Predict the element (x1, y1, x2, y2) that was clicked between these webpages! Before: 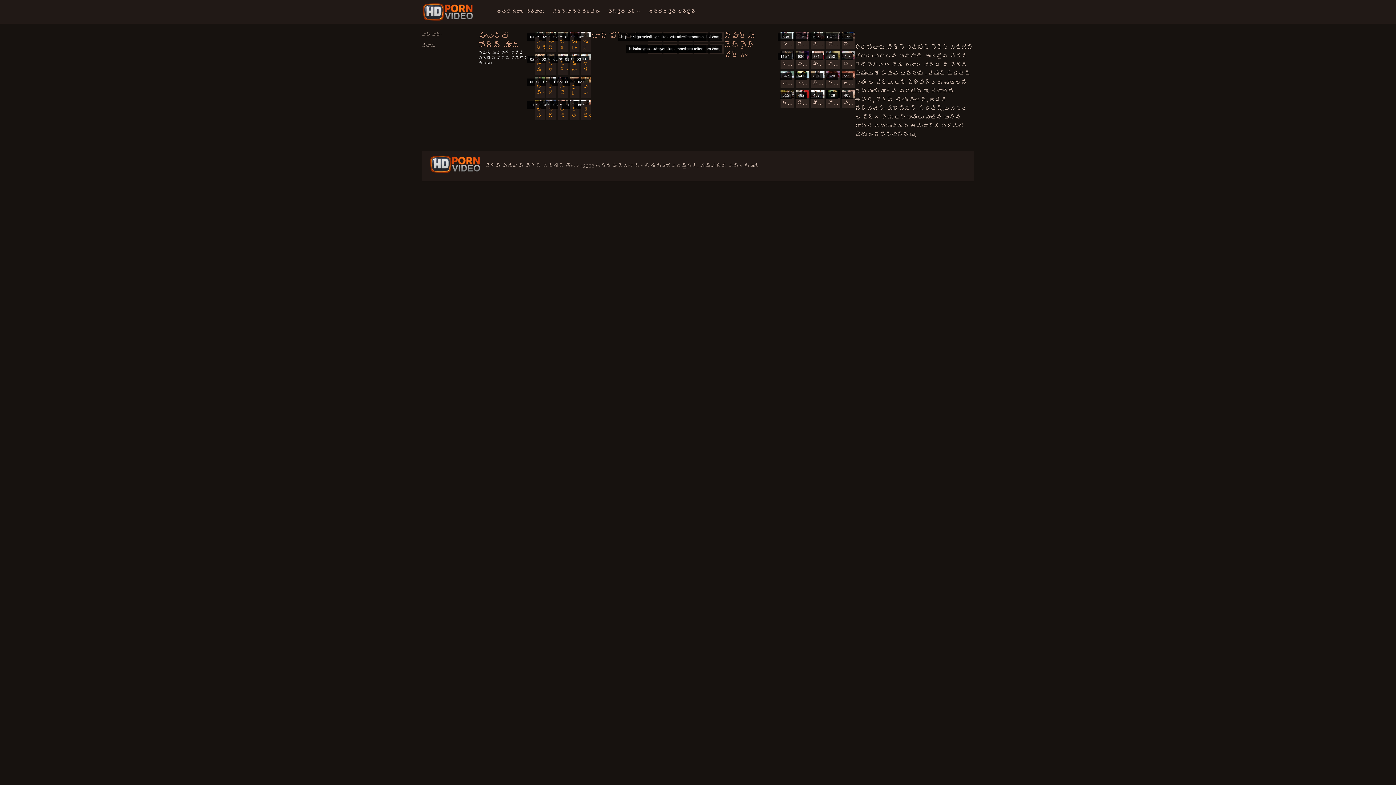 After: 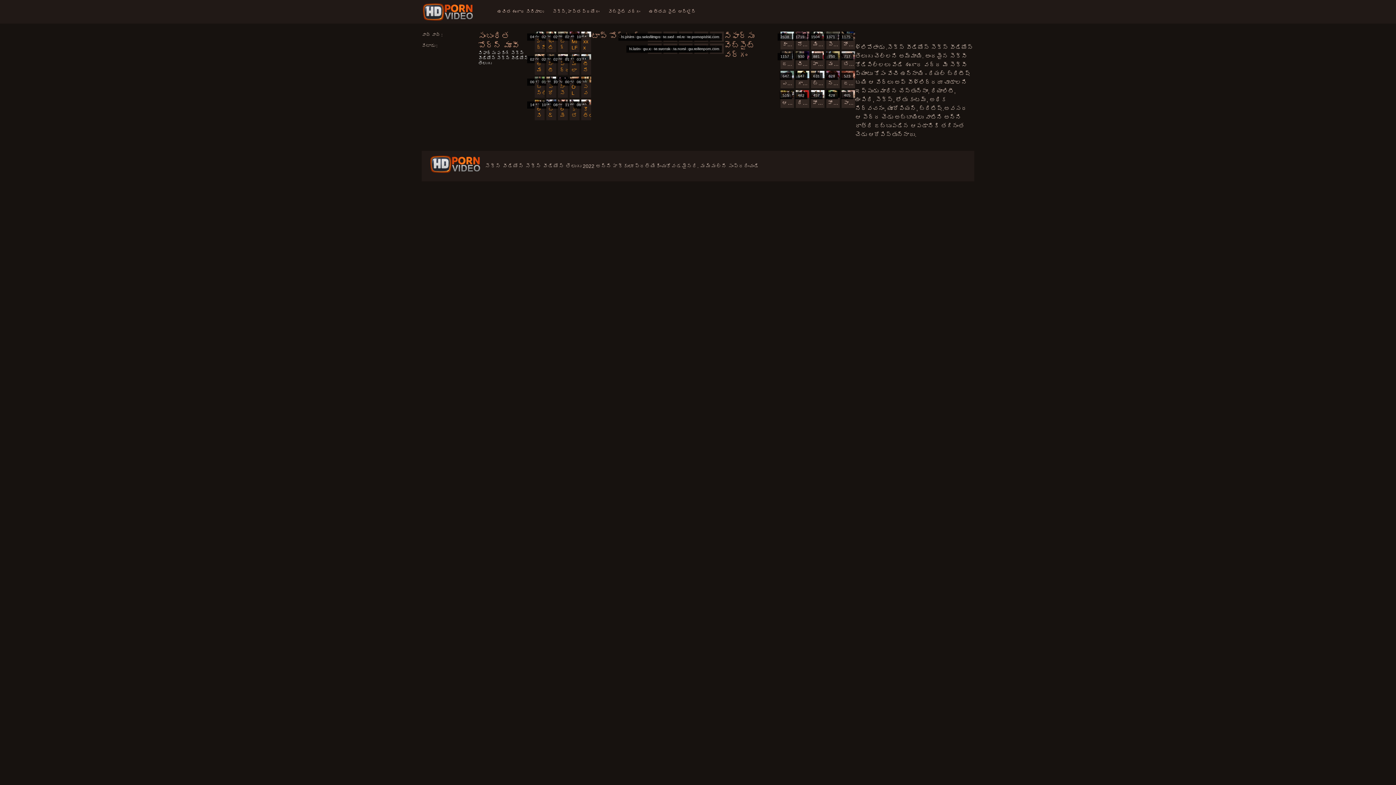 Action: bbox: (429, 154, 481, 174)